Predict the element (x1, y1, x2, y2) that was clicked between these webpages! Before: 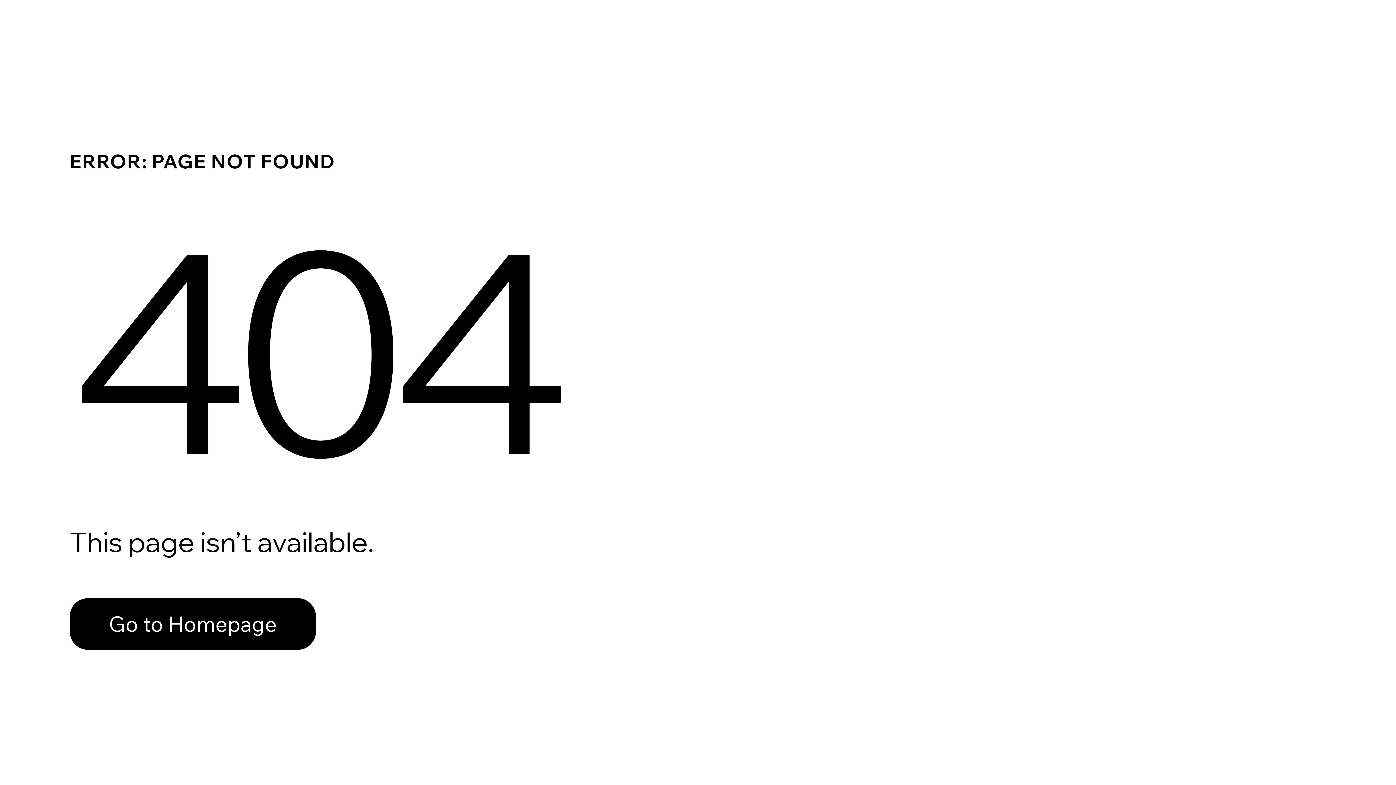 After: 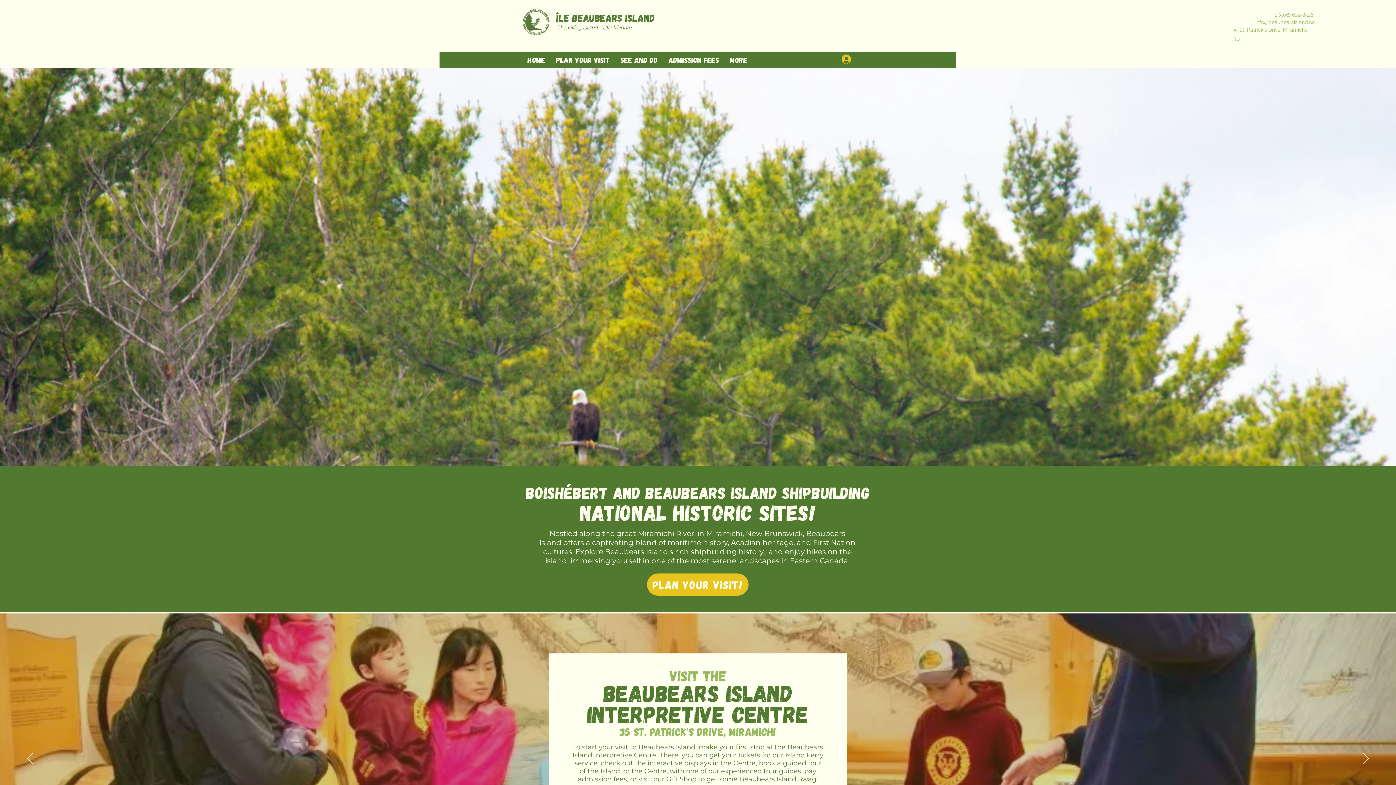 Action: bbox: (69, 598, 316, 650) label: Go to Homepage